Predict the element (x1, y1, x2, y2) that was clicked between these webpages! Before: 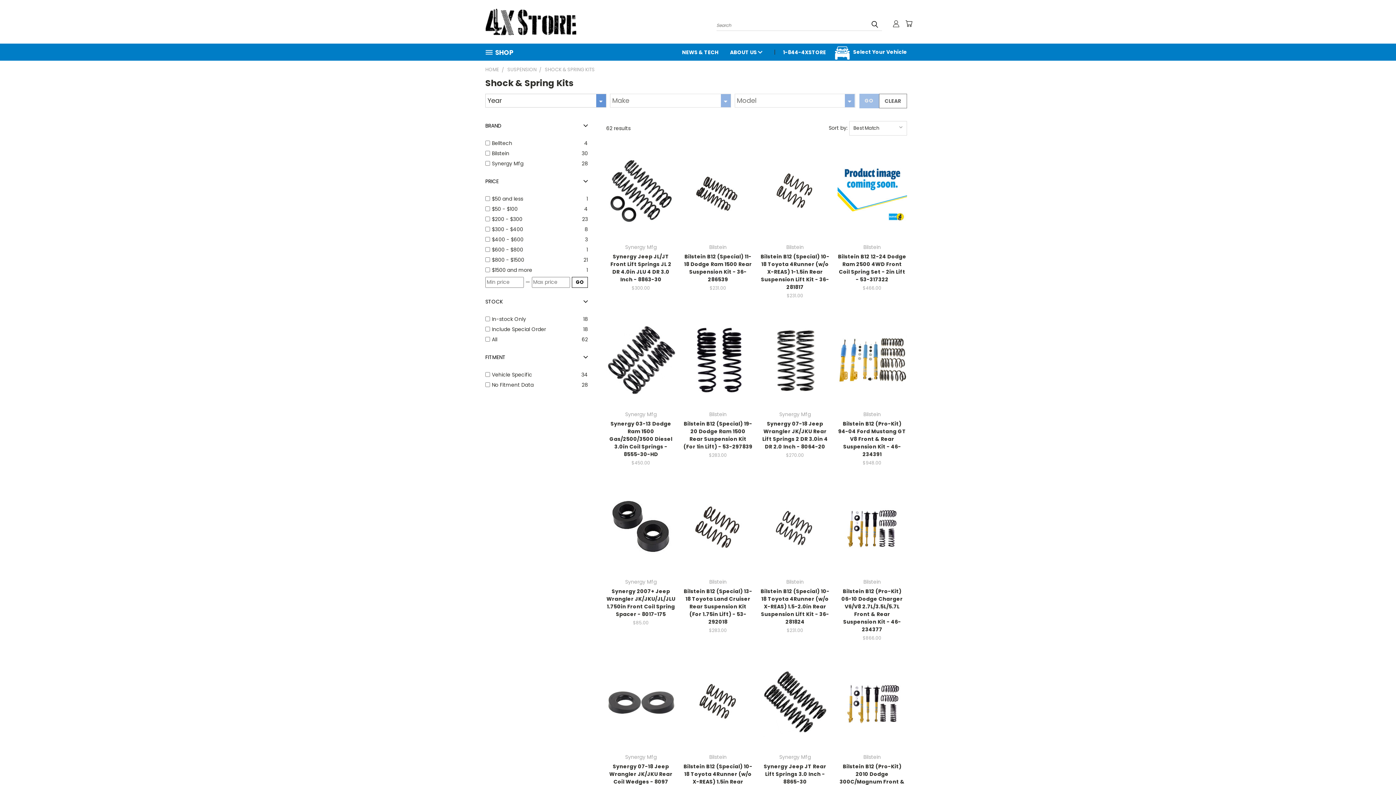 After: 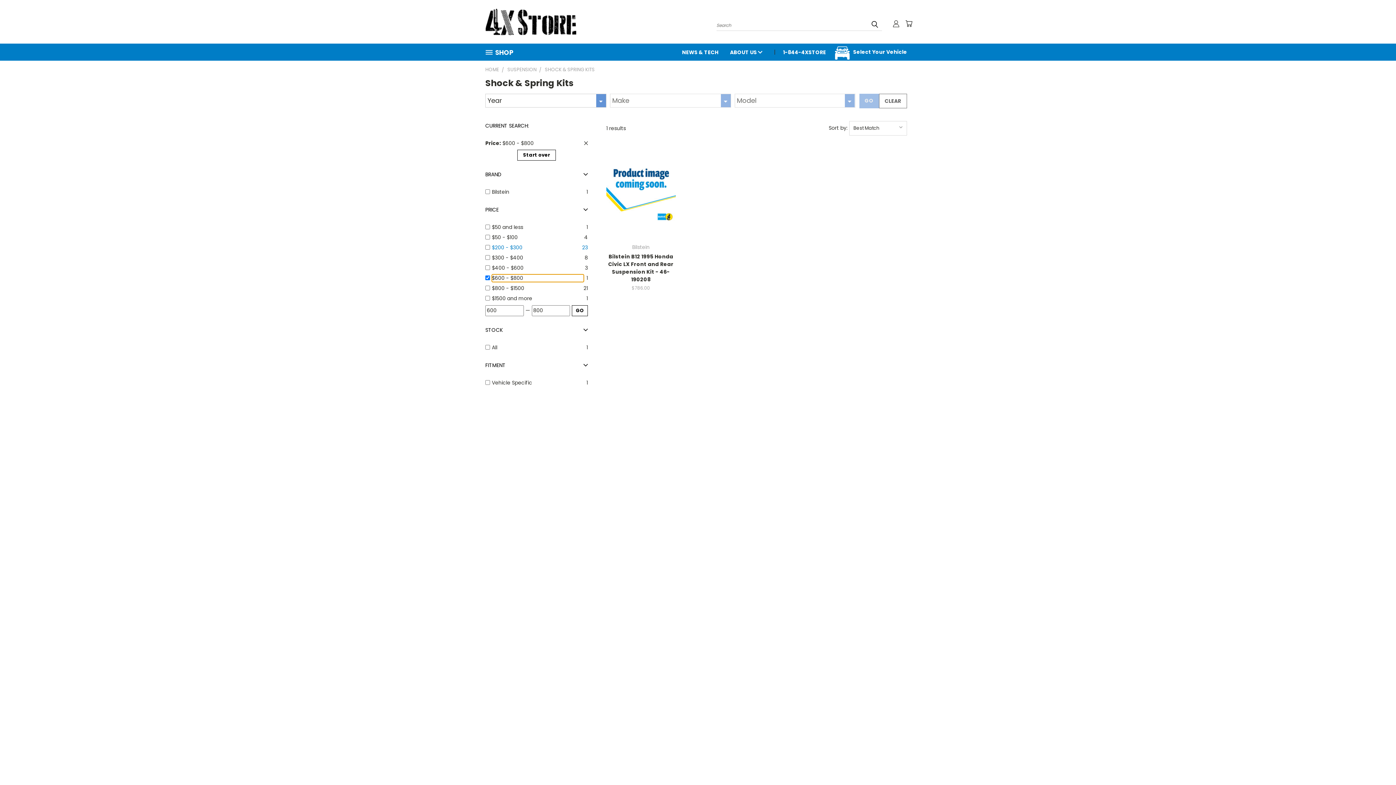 Action: label: $600 - $800 bbox: (492, 246, 584, 253)